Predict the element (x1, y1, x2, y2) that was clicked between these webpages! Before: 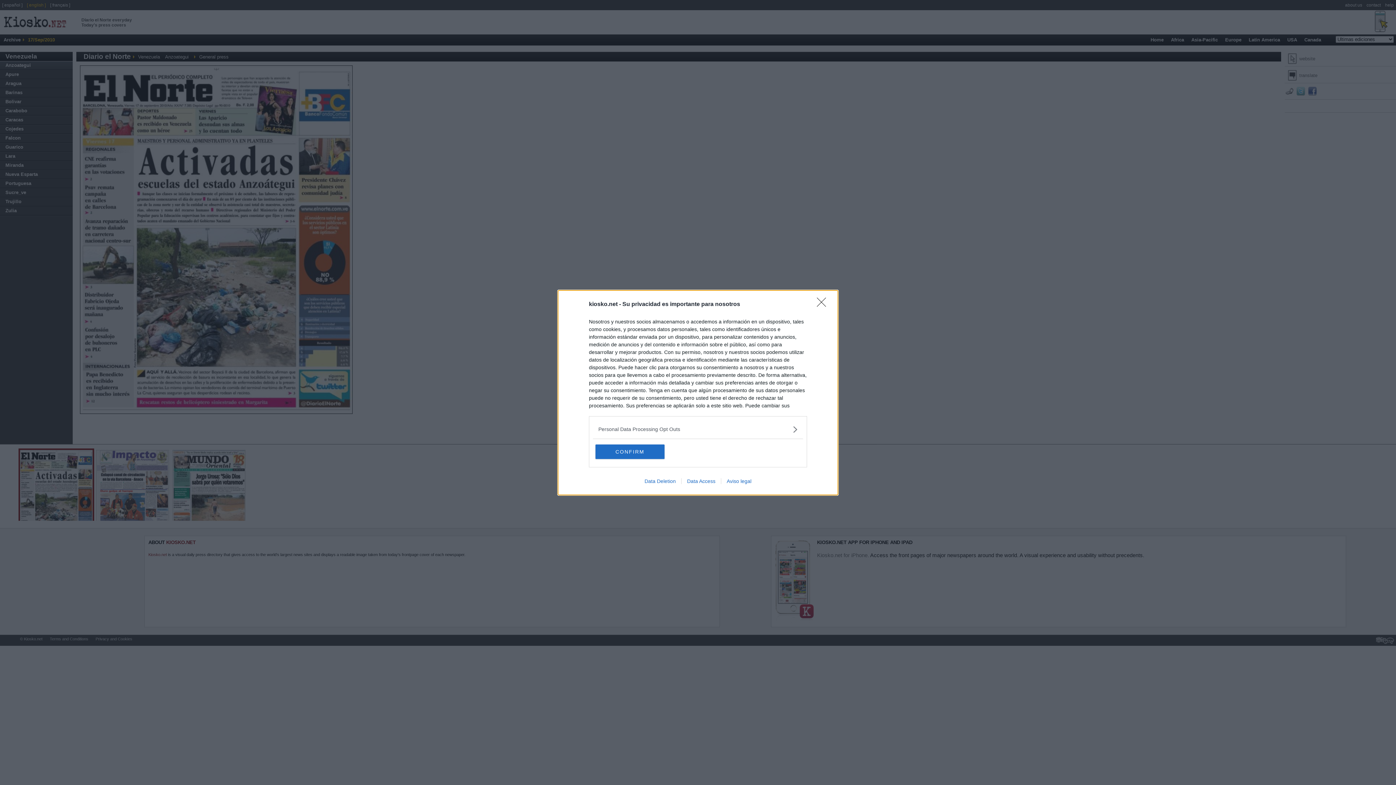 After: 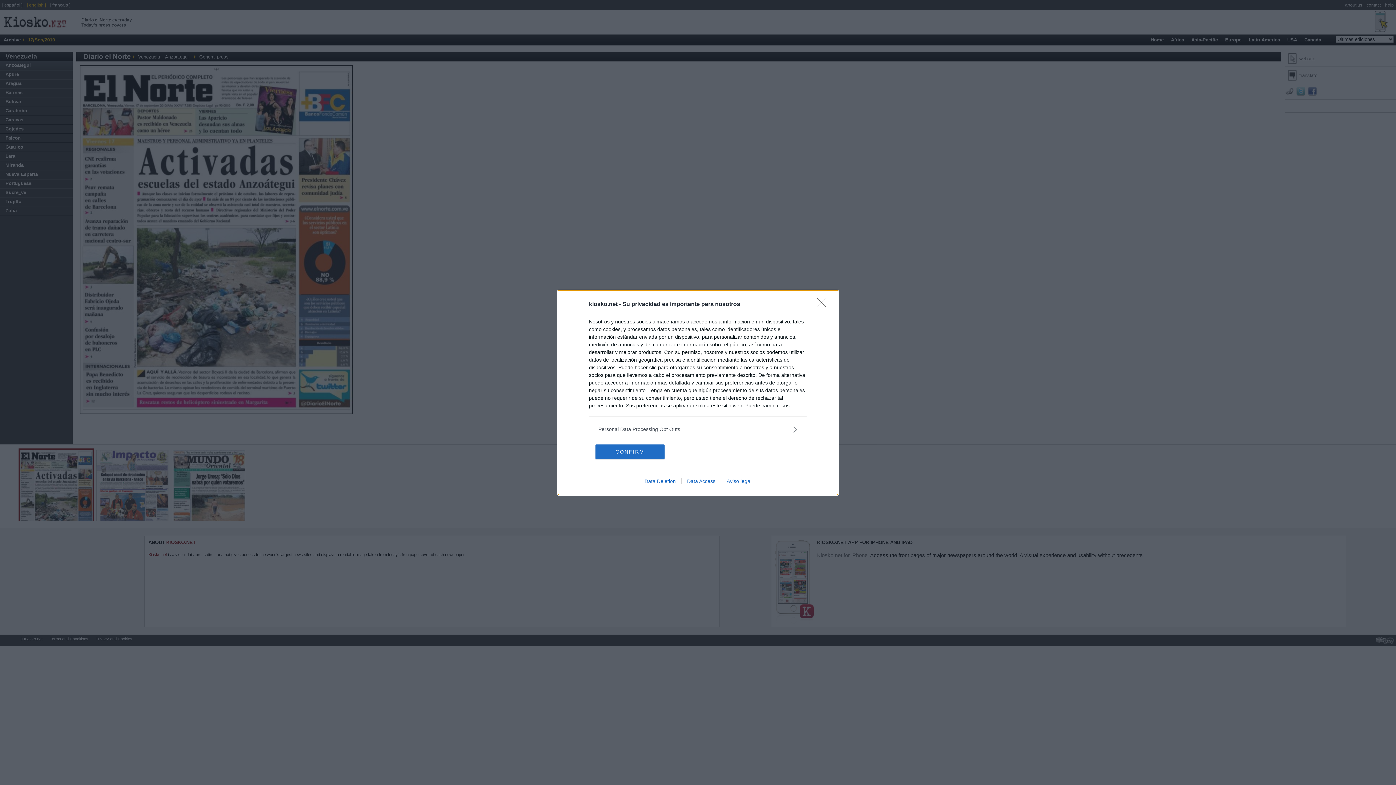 Action: bbox: (681, 478, 721, 484) label: Data Access